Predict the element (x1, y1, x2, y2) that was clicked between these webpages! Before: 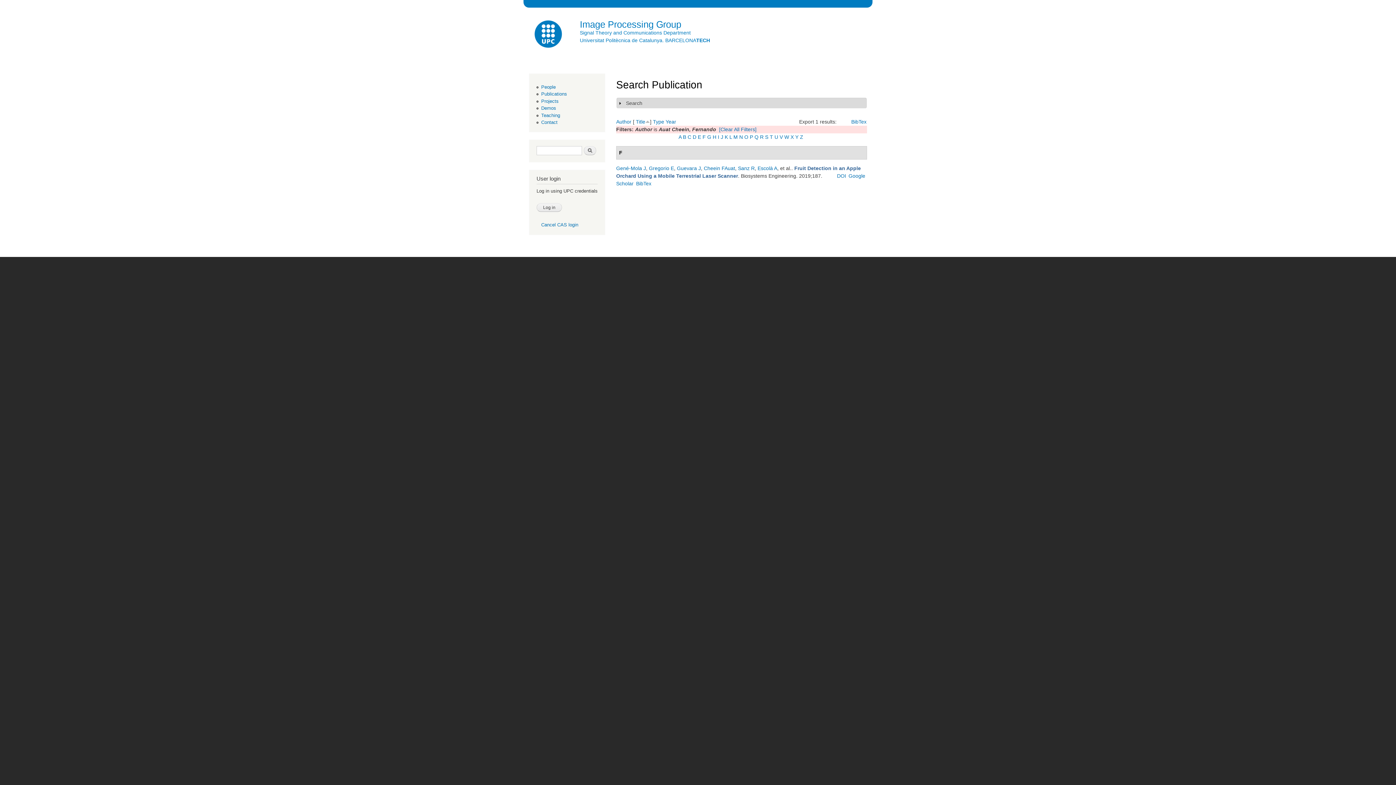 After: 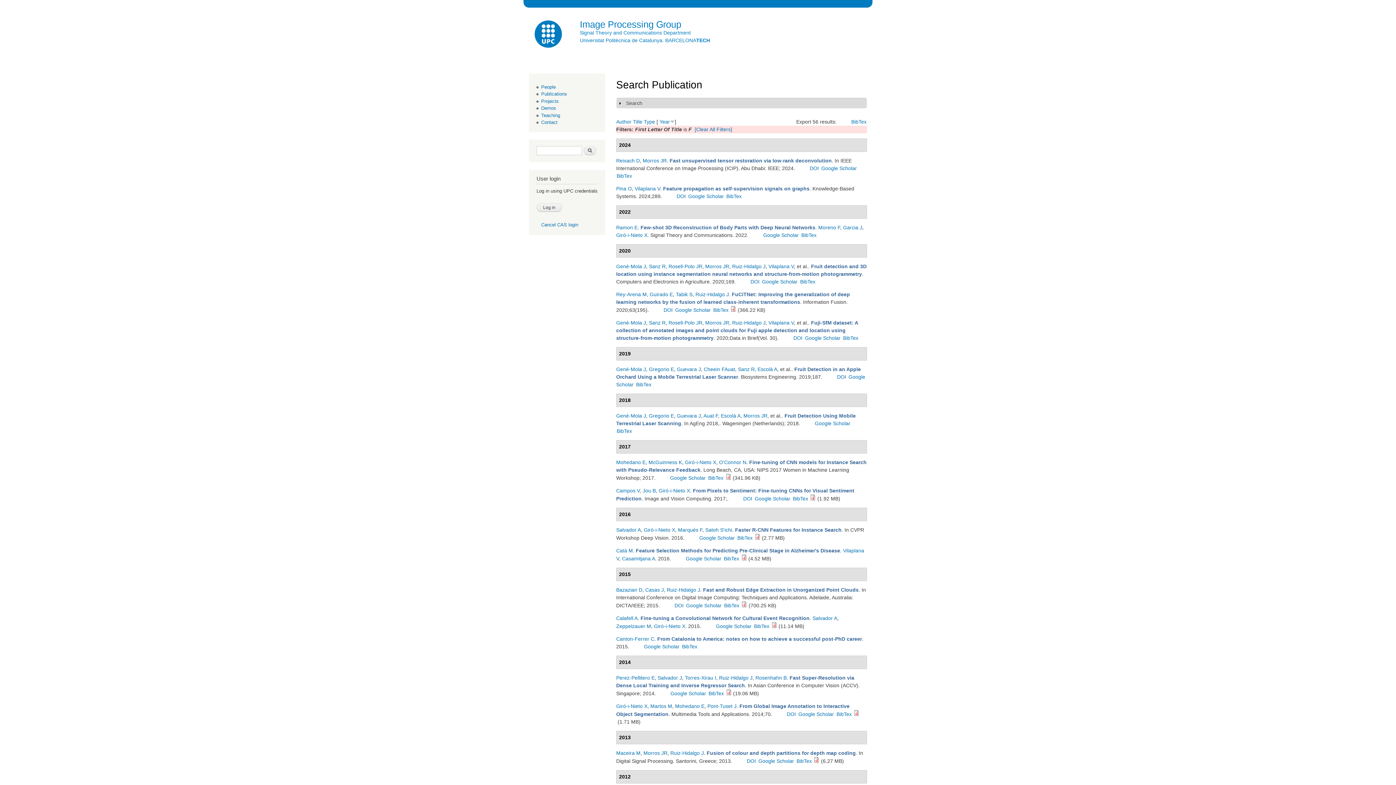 Action: bbox: (702, 134, 706, 140) label: F